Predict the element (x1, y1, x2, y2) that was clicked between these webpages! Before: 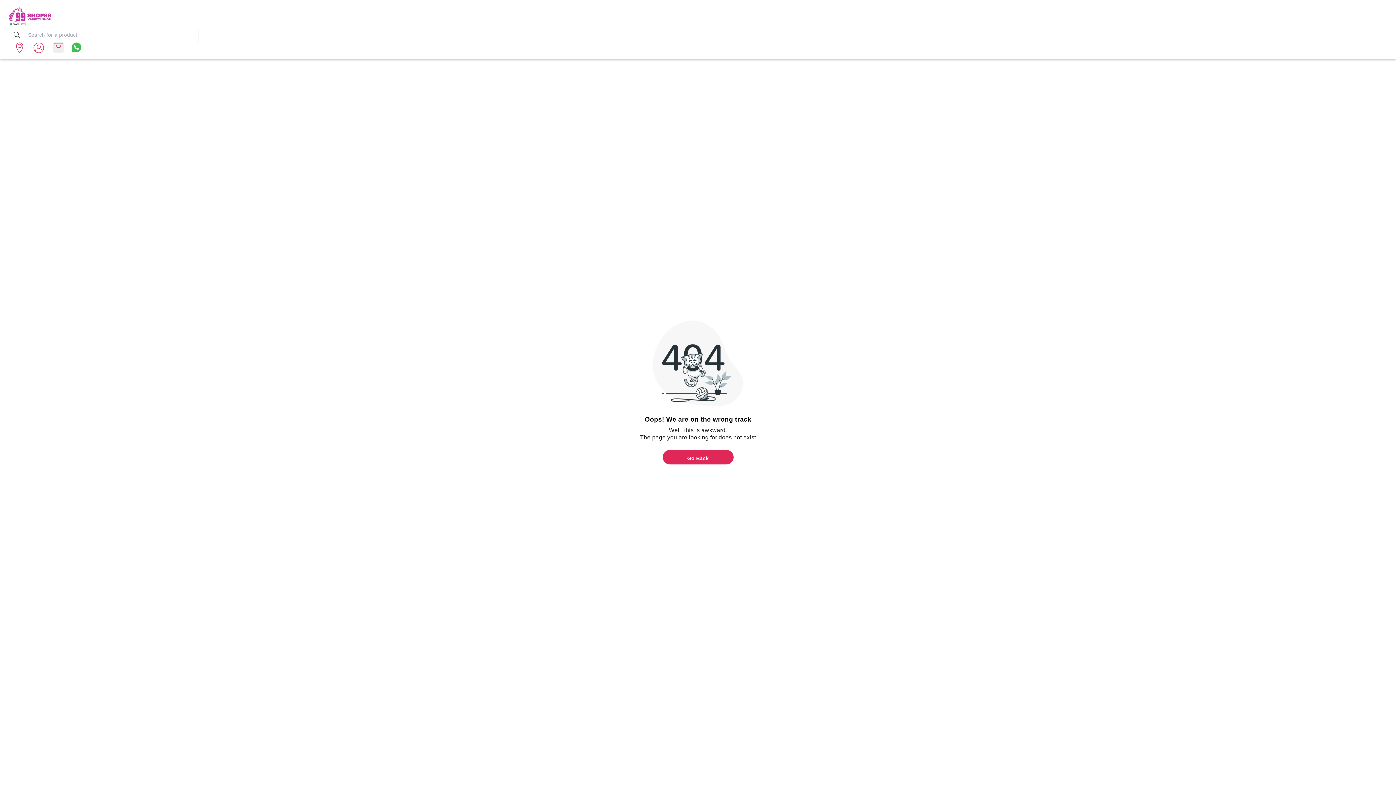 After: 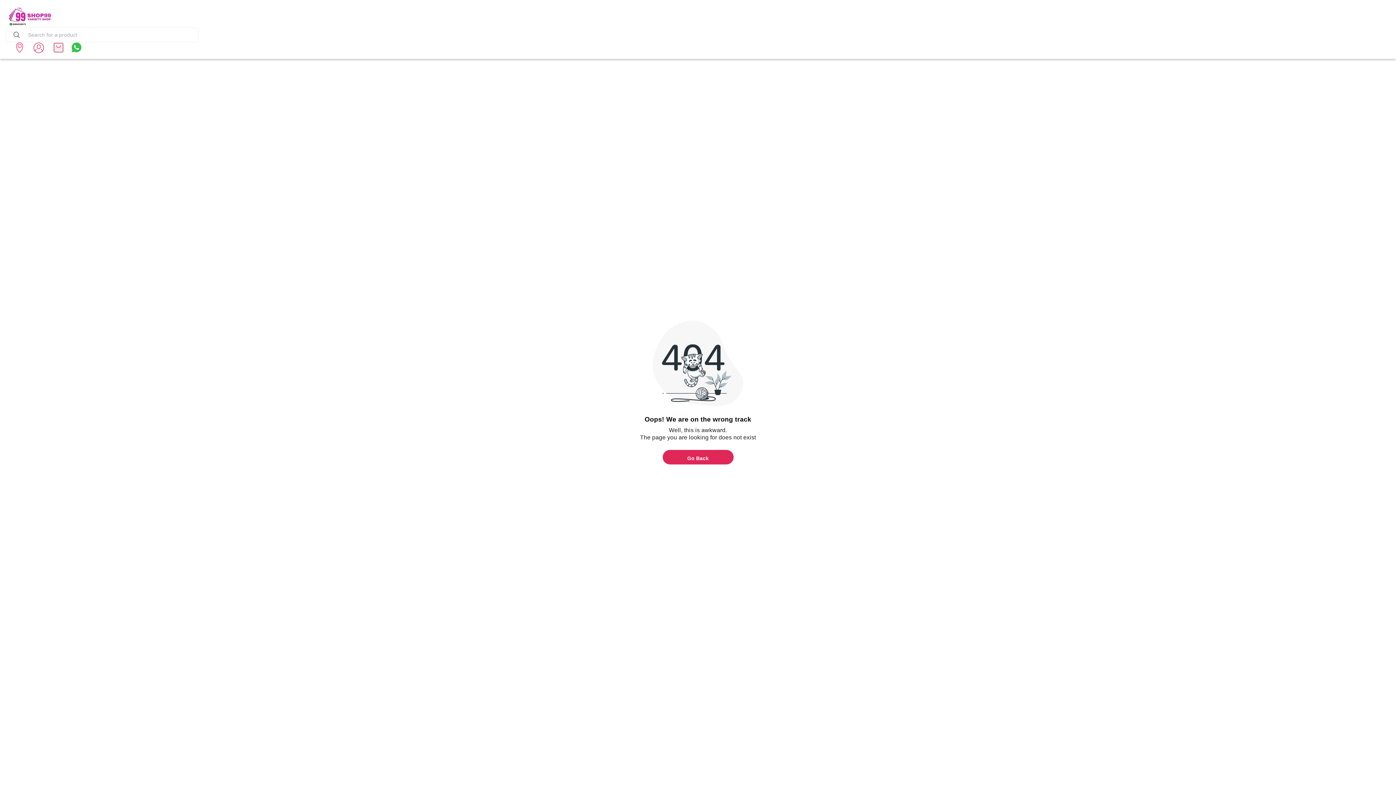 Action: label: Go Back bbox: (662, 450, 733, 464)